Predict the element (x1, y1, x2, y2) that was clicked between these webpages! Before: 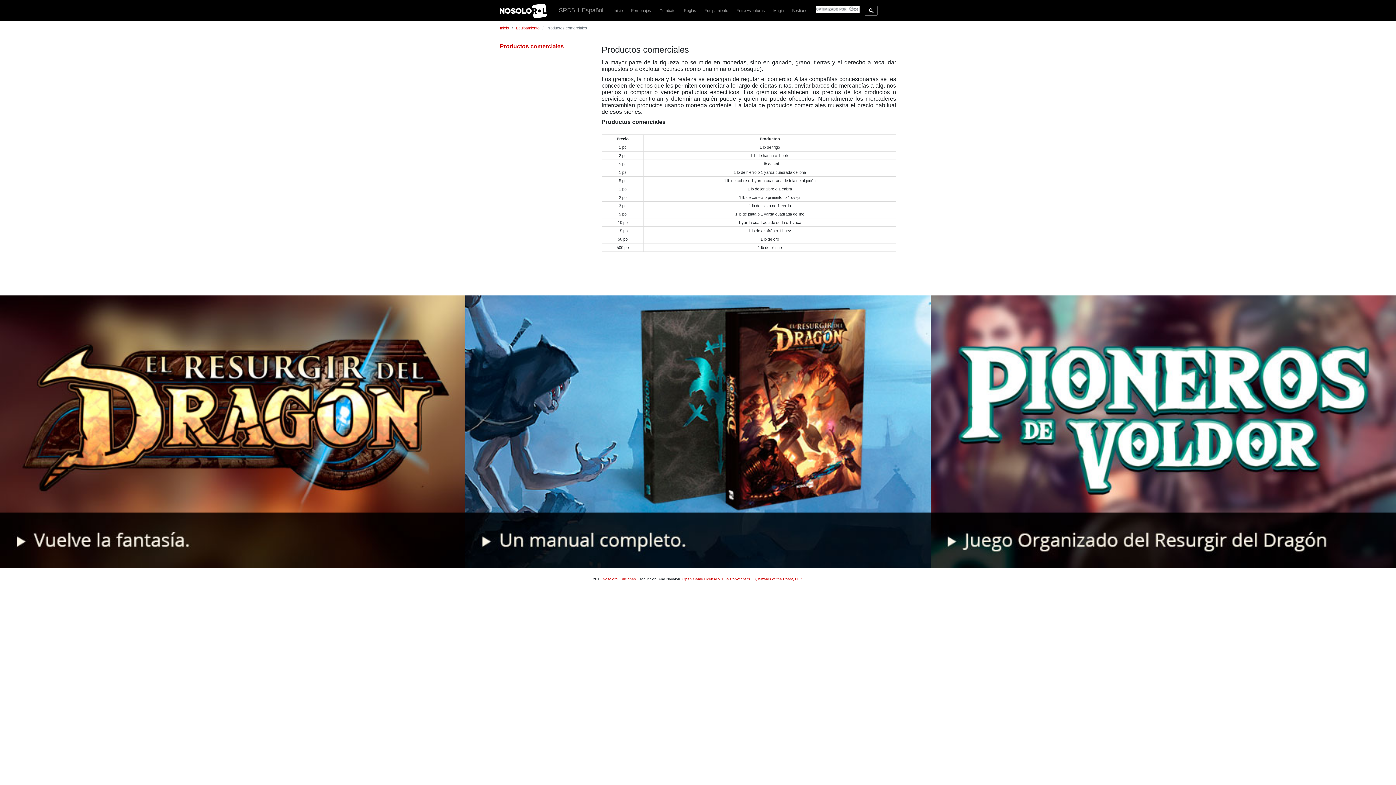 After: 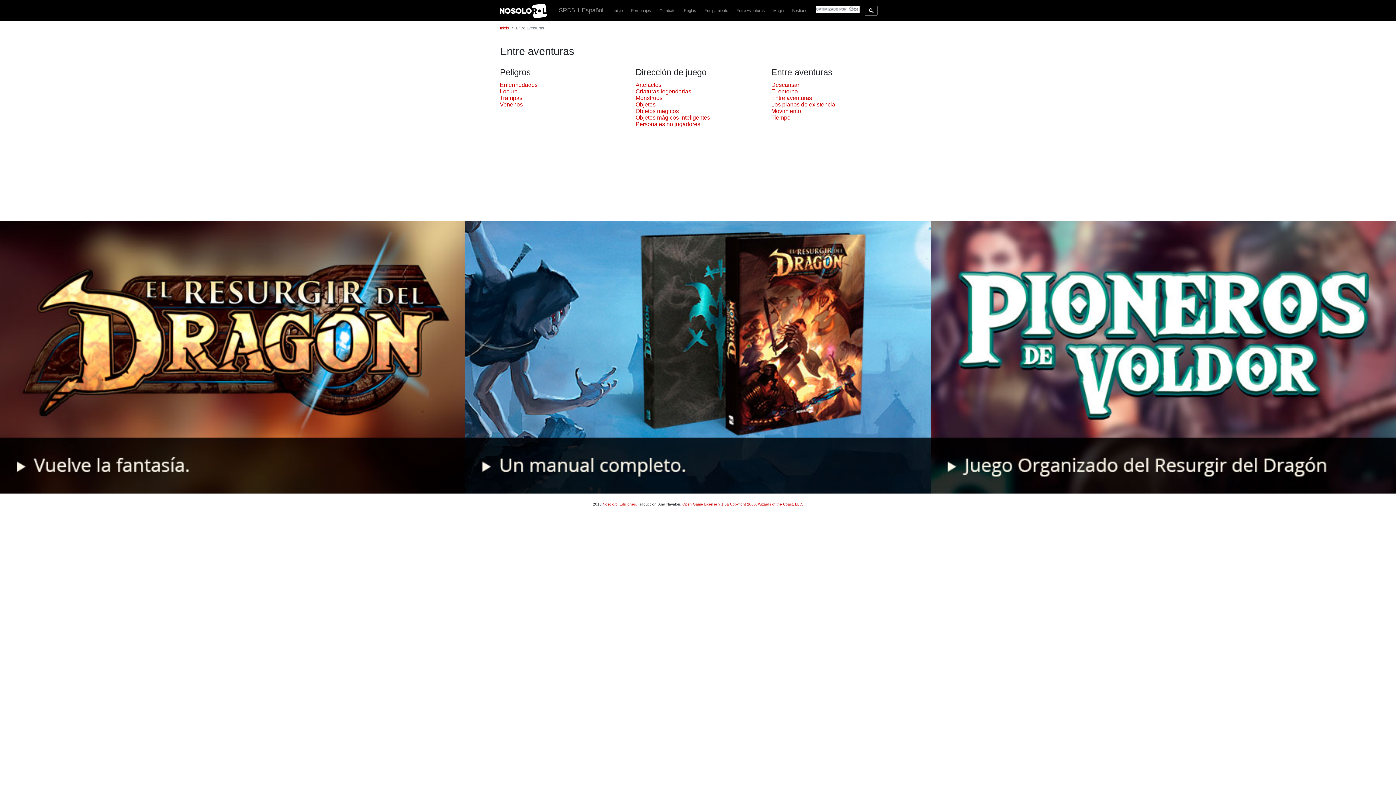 Action: label: Entre Aventuras bbox: (733, 7, 768, 12)